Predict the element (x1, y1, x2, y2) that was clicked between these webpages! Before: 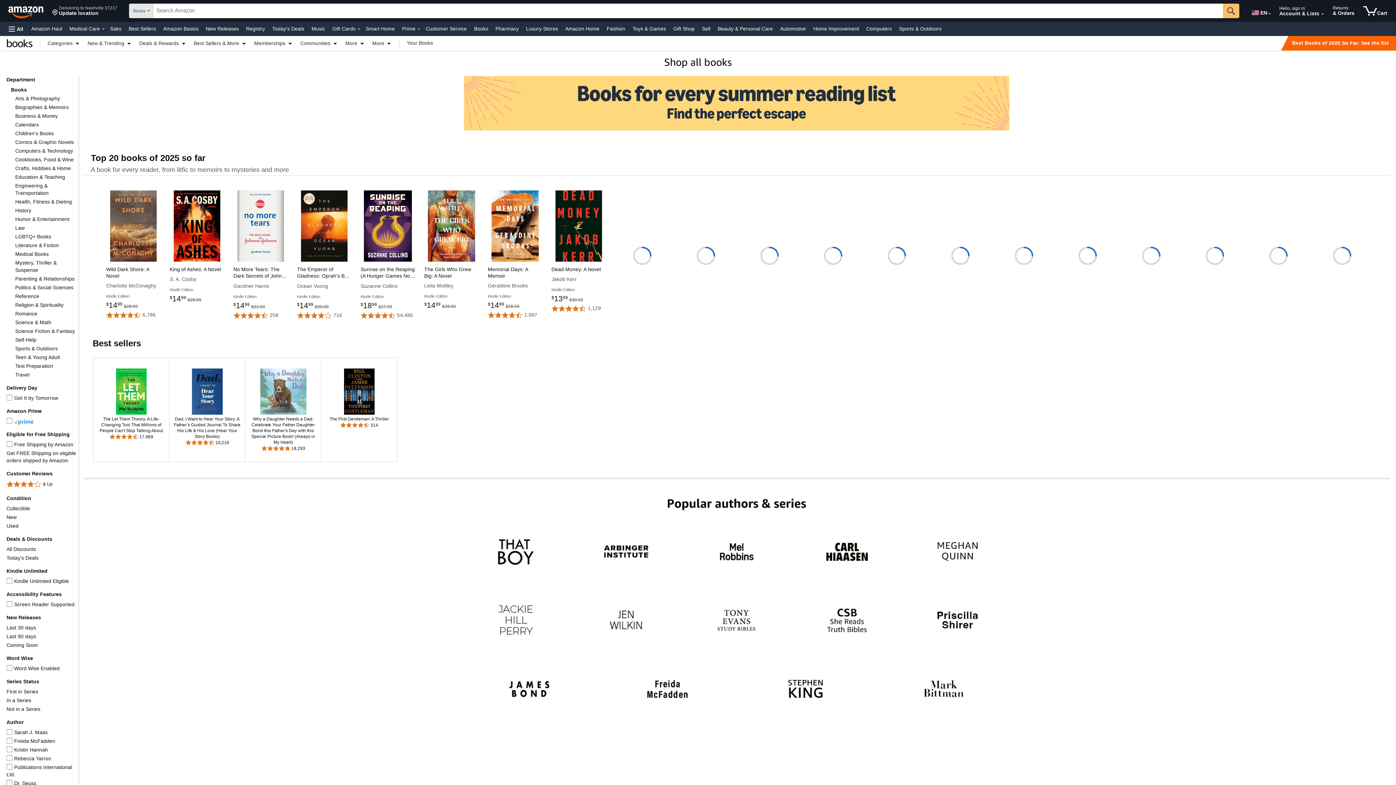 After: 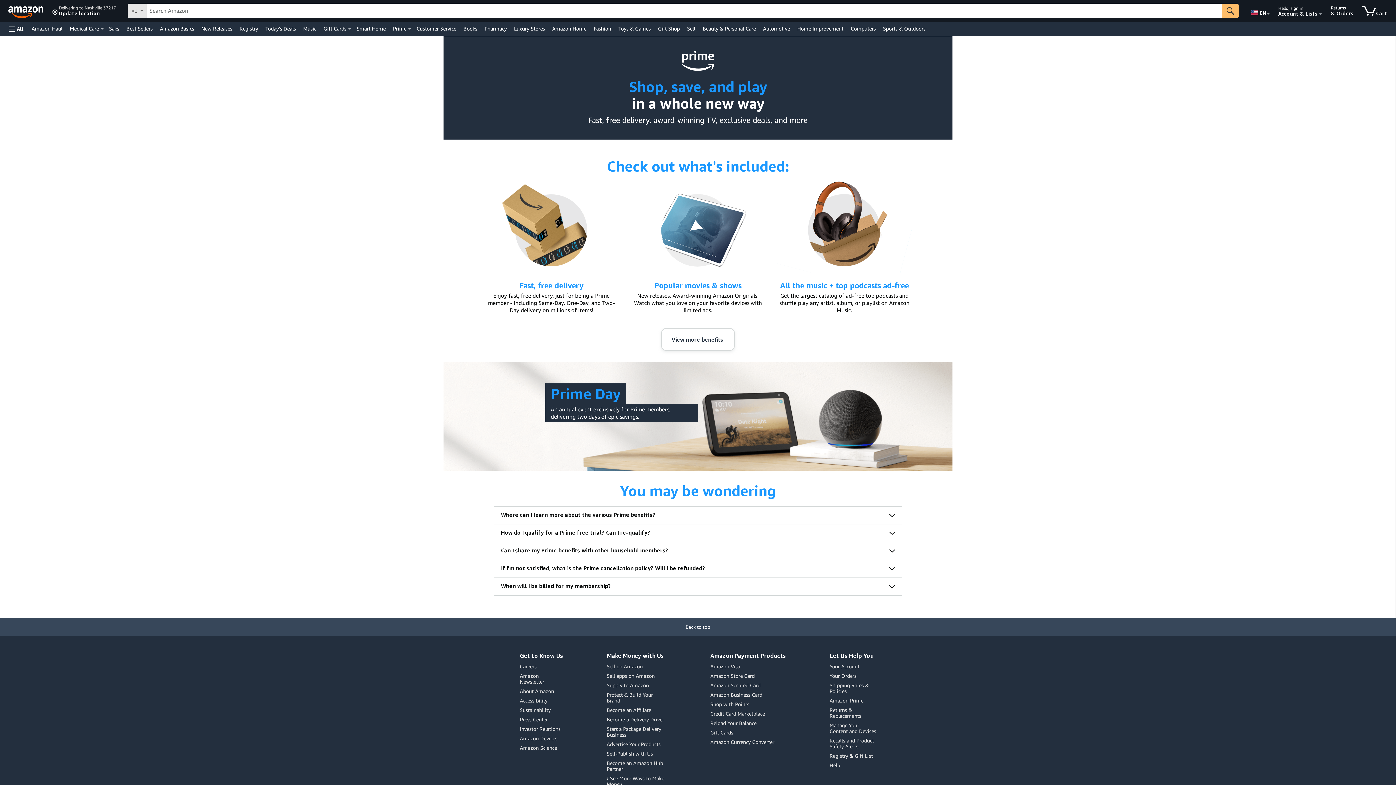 Action: label: Prime bbox: (400, 23, 417, 33)